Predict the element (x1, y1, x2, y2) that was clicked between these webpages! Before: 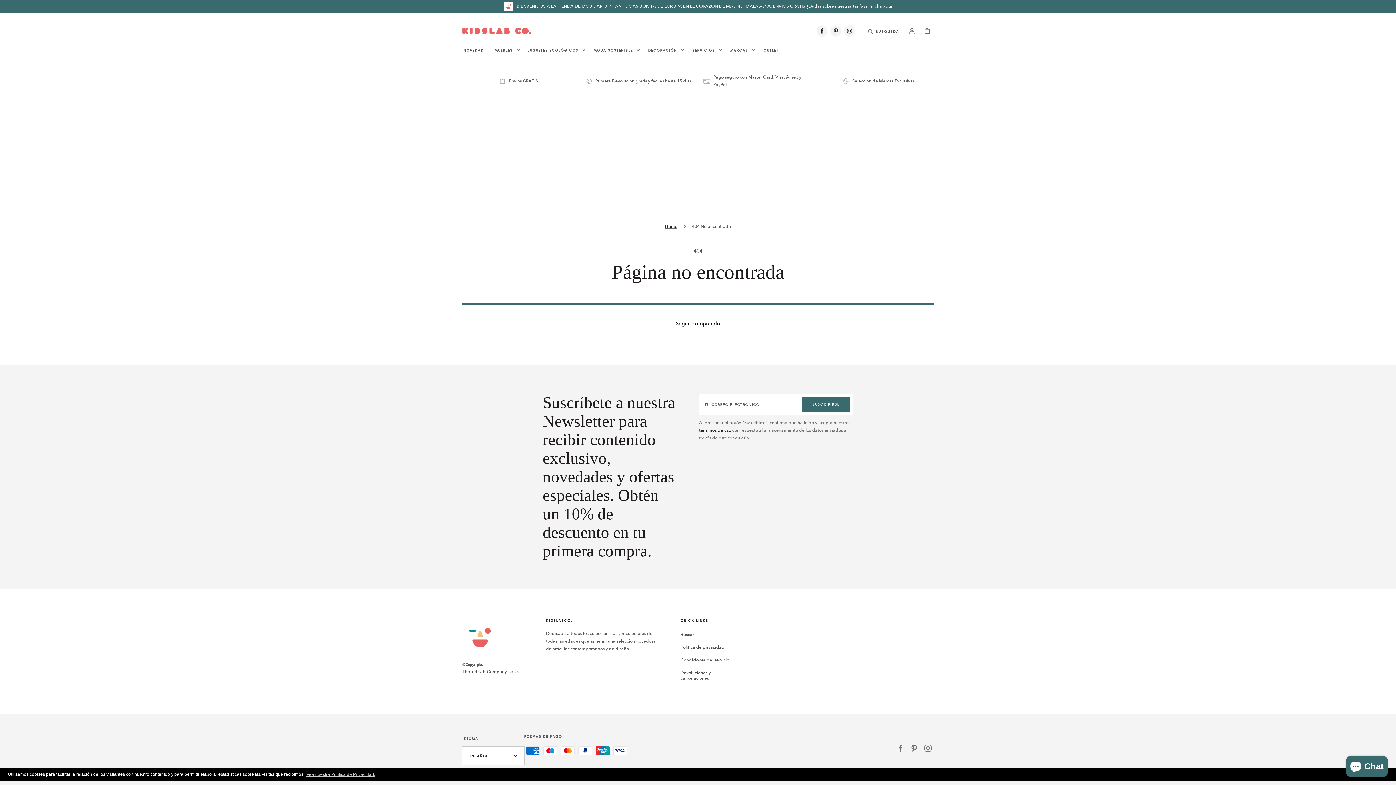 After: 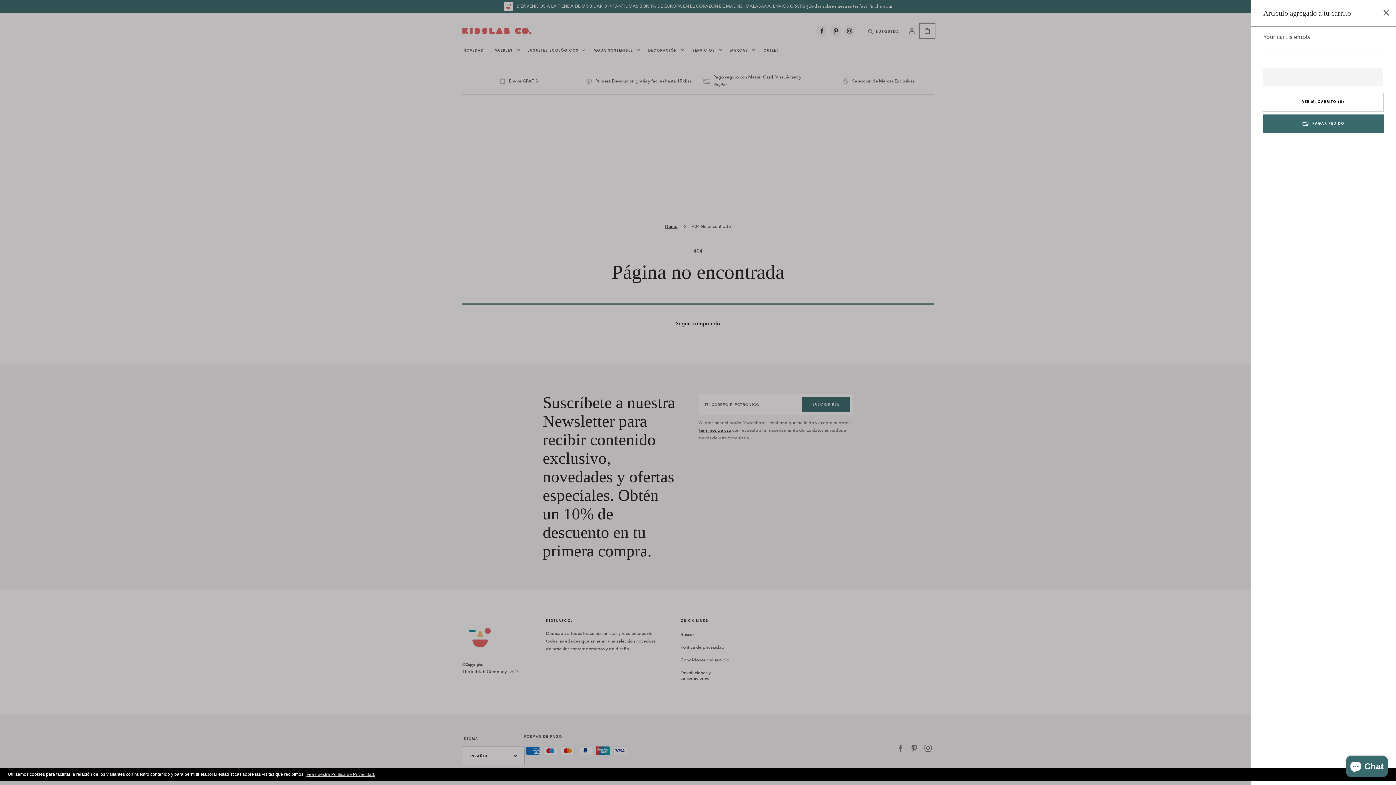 Action: bbox: (919, 22, 935, 38) label: CARRITO